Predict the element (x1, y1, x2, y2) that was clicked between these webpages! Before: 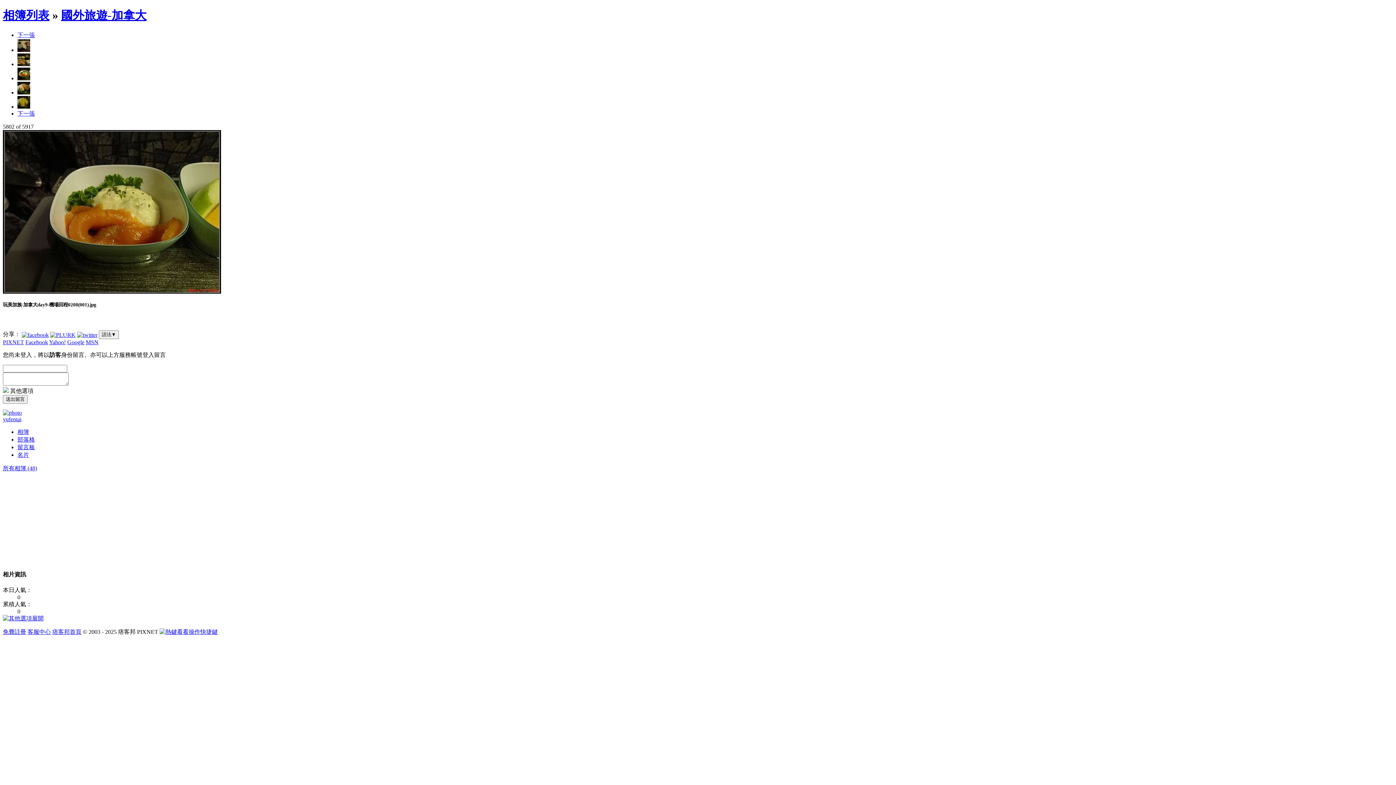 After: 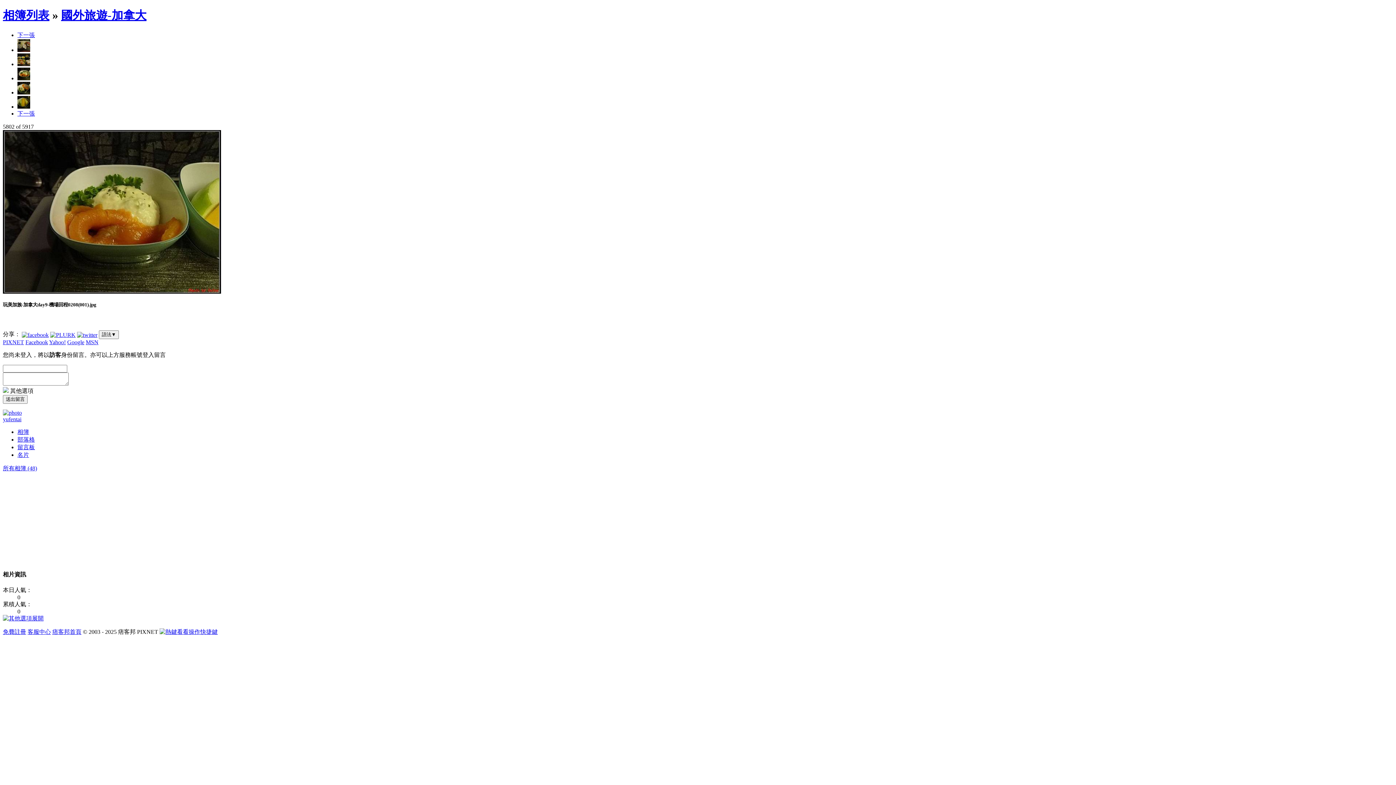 Action: label: Facebook bbox: (25, 339, 48, 345)